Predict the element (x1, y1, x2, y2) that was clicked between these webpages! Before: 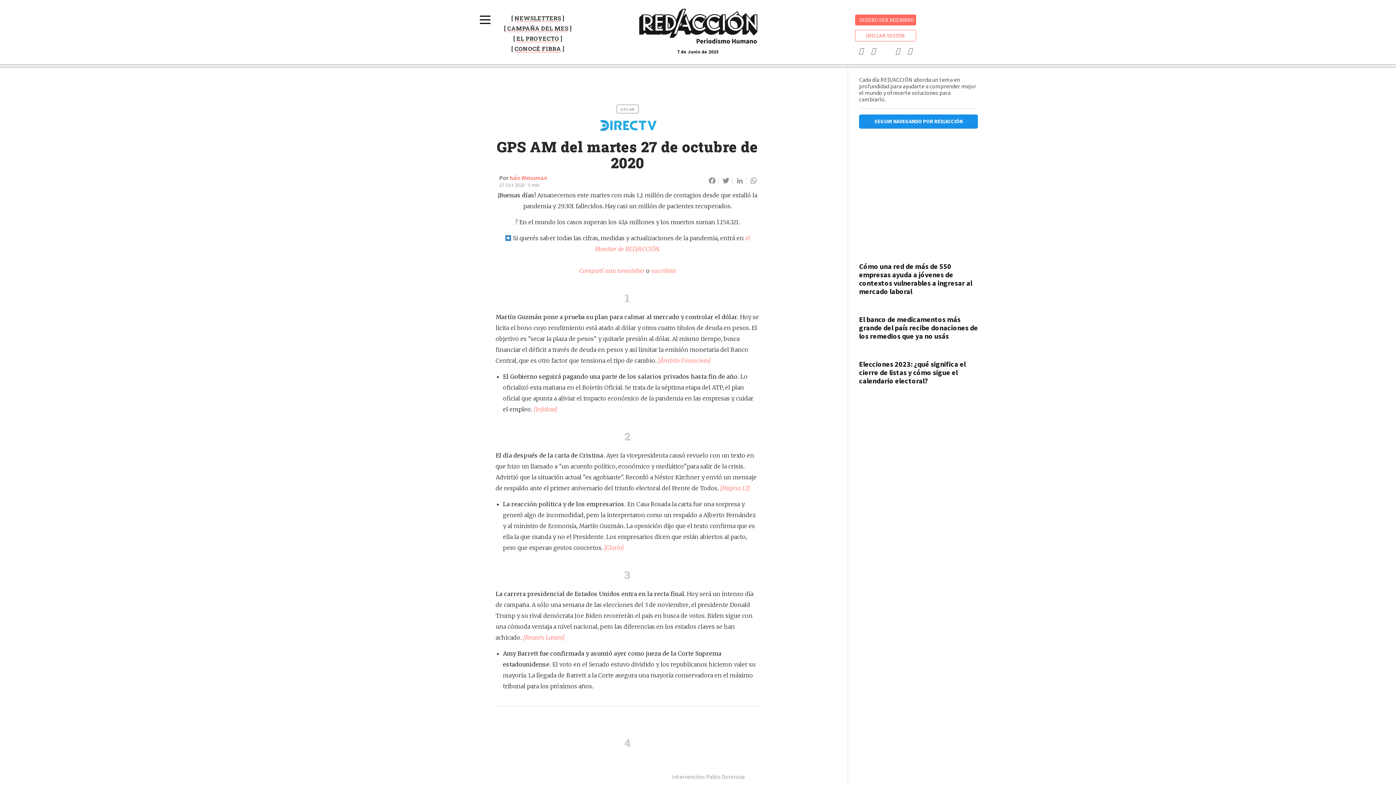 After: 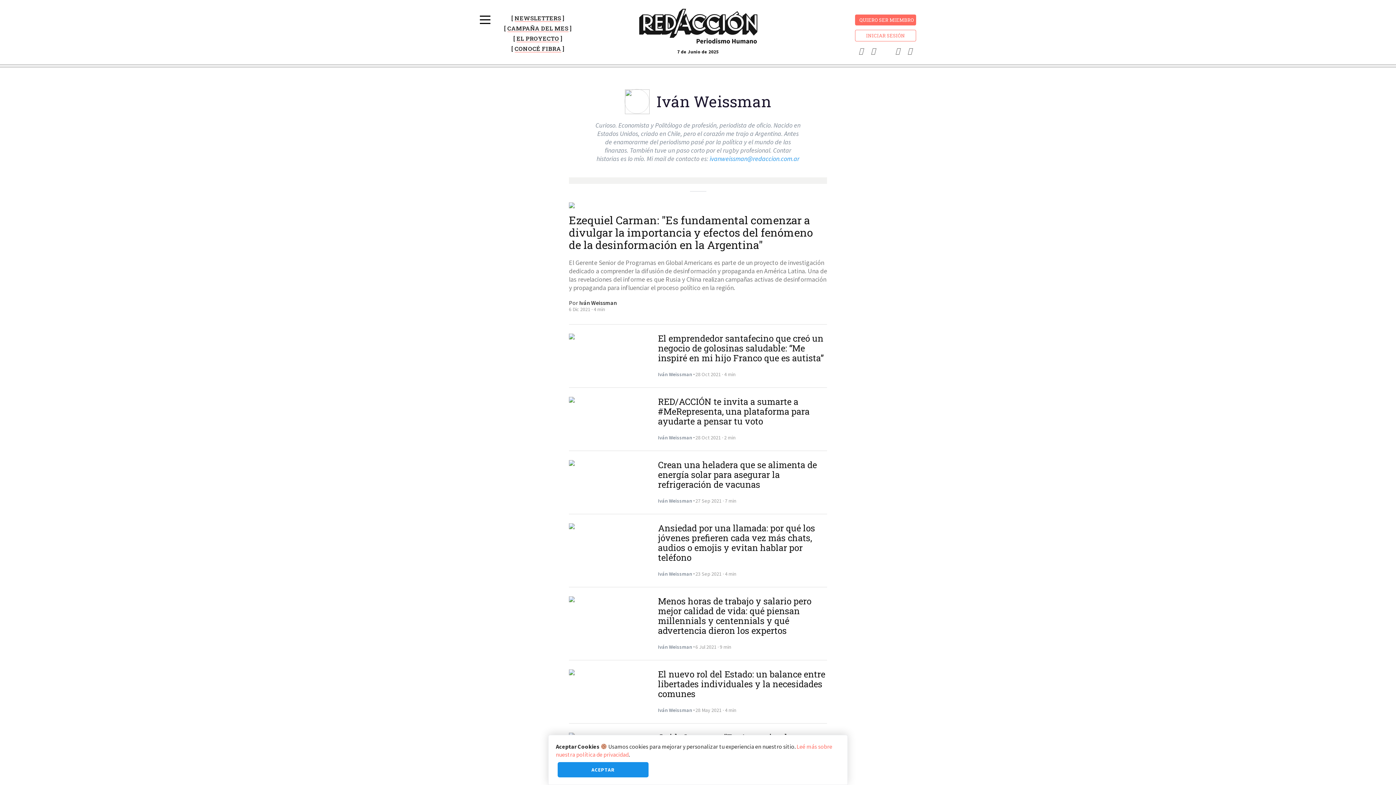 Action: bbox: (509, 174, 547, 181) label: Iván Weissman